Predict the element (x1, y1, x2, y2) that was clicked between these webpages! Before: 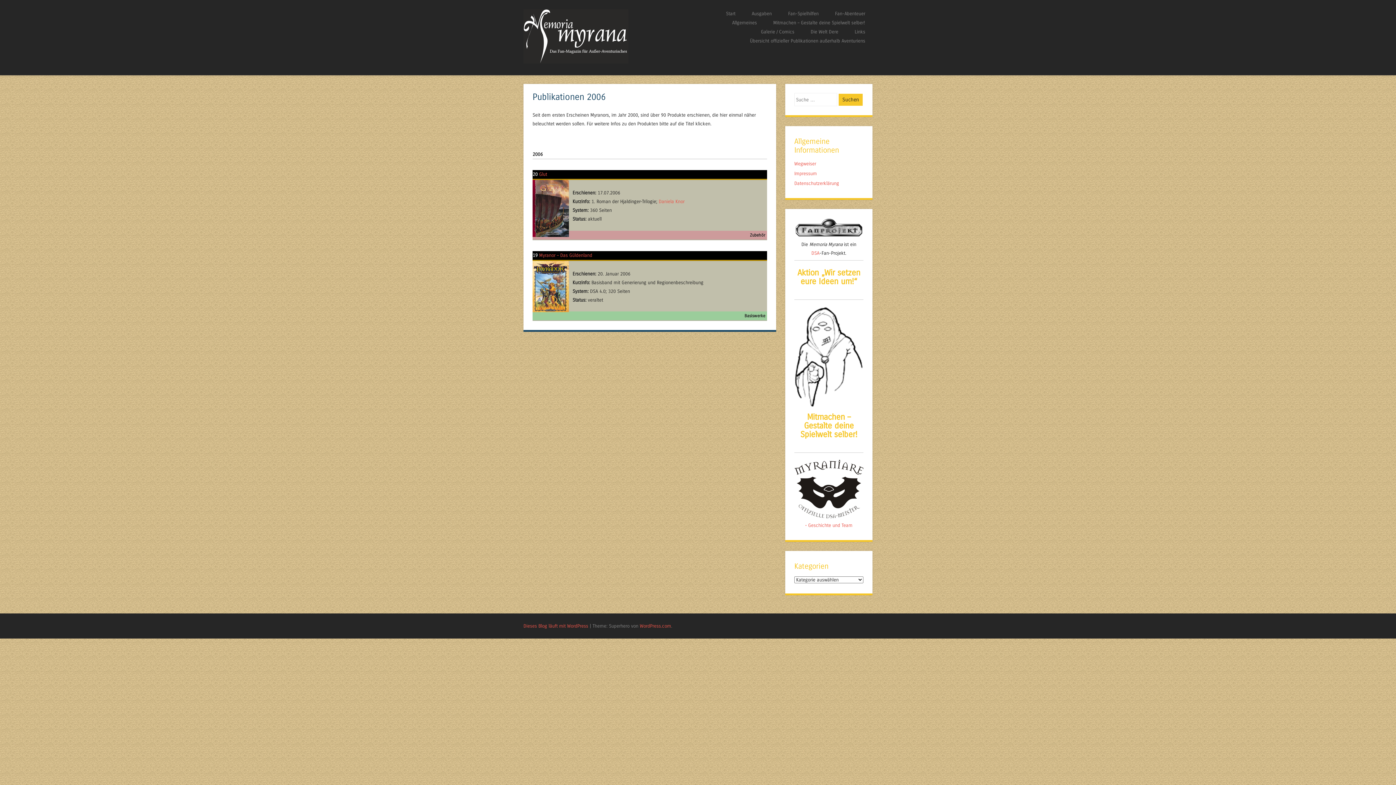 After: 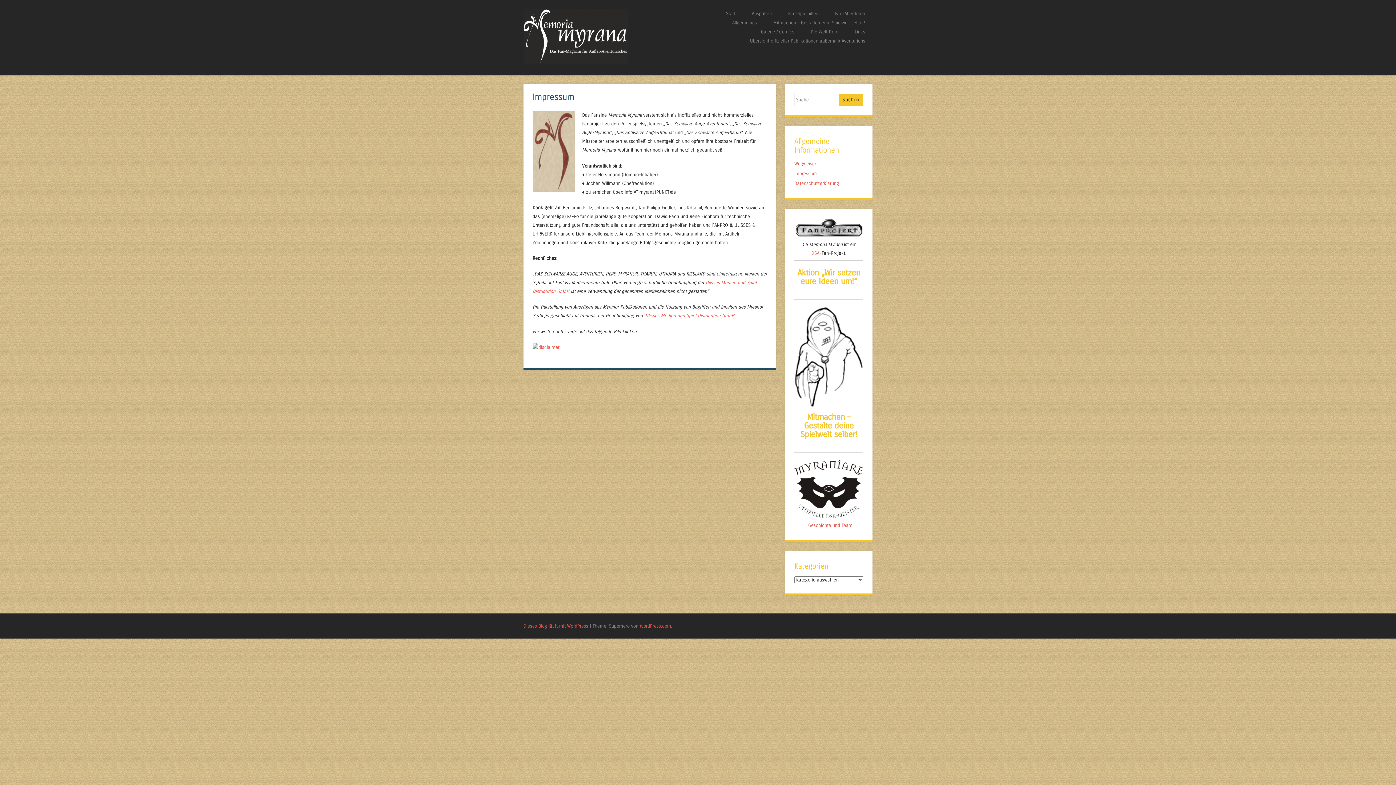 Action: label: Impressum bbox: (794, 170, 817, 176)